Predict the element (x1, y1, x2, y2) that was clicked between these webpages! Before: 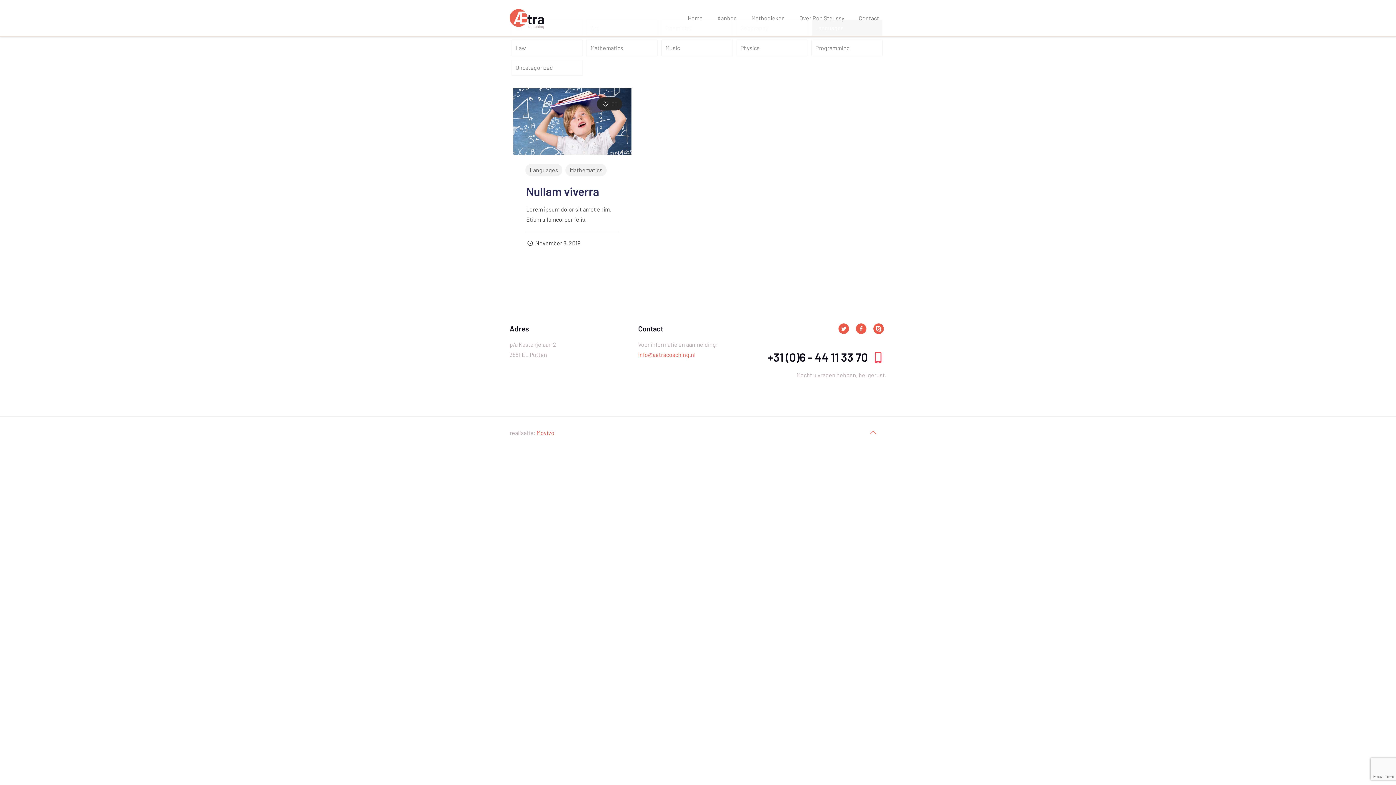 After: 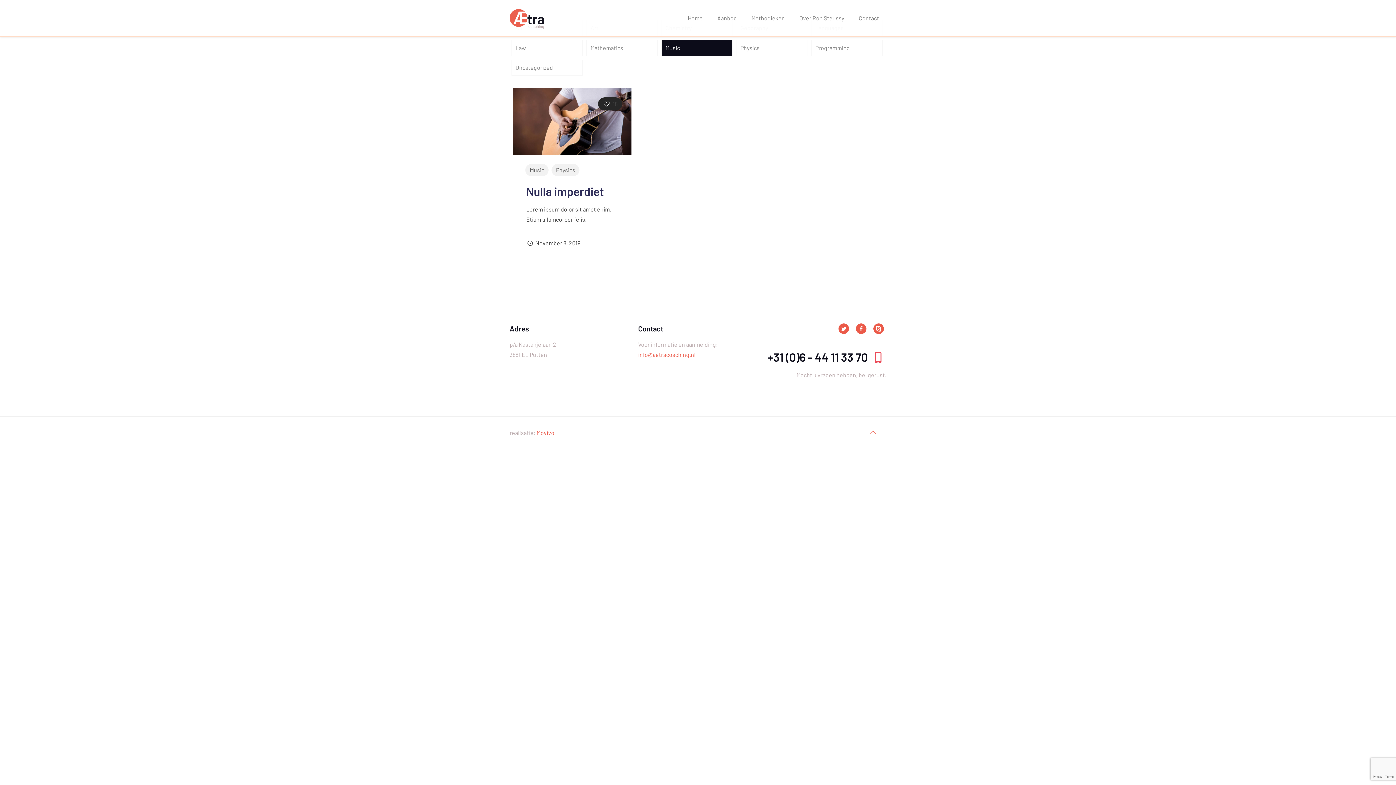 Action: bbox: (661, 39, 732, 55) label: Music